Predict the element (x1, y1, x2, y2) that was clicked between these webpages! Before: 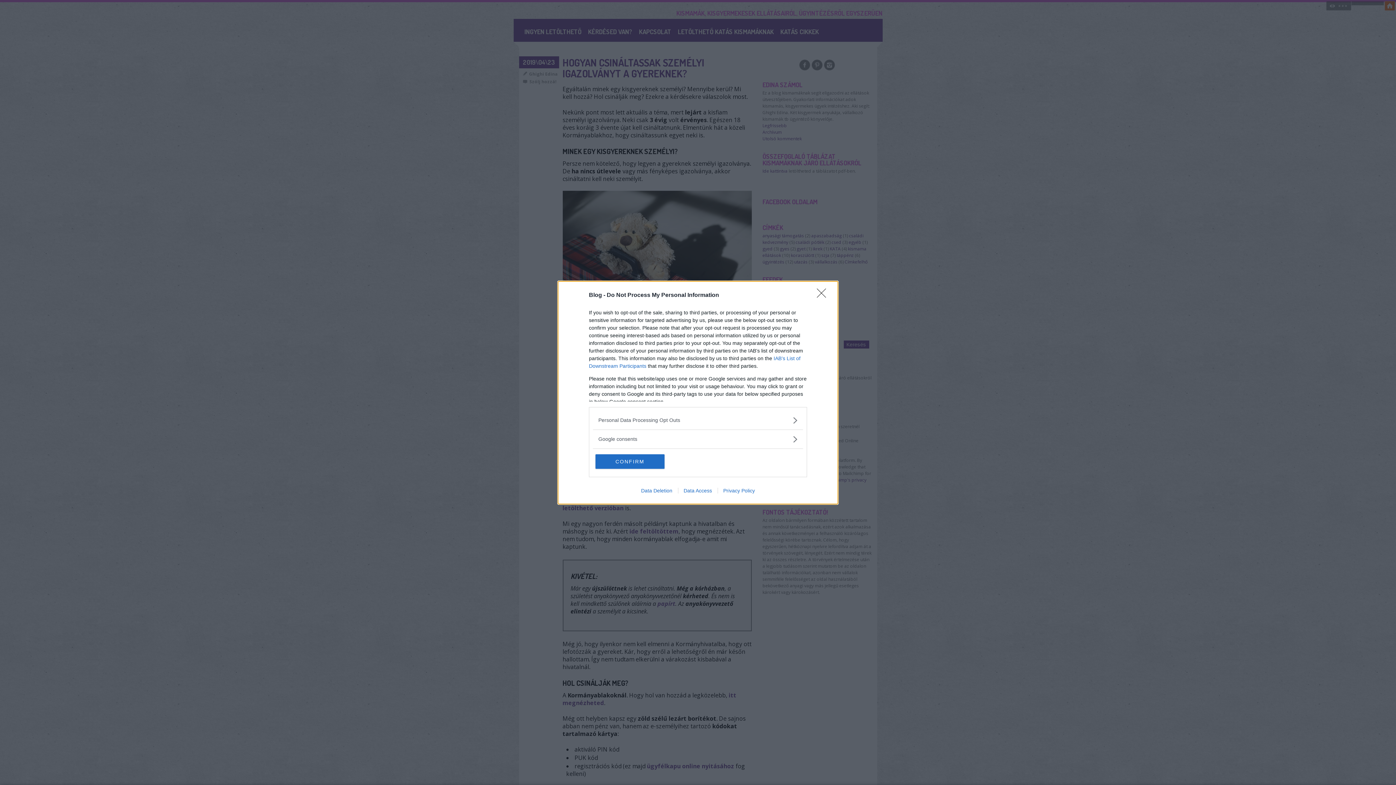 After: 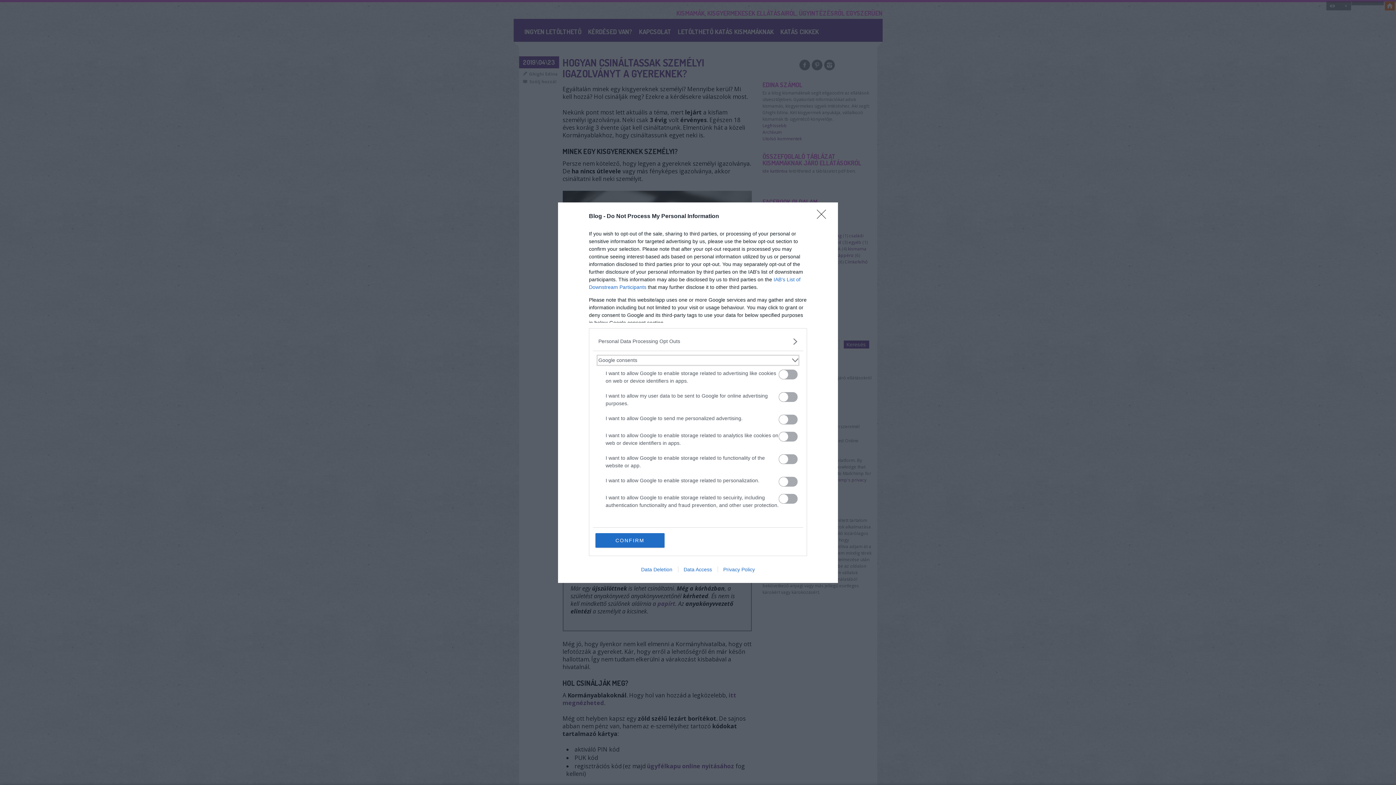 Action: bbox: (598, 435, 797, 443) label: Google consents